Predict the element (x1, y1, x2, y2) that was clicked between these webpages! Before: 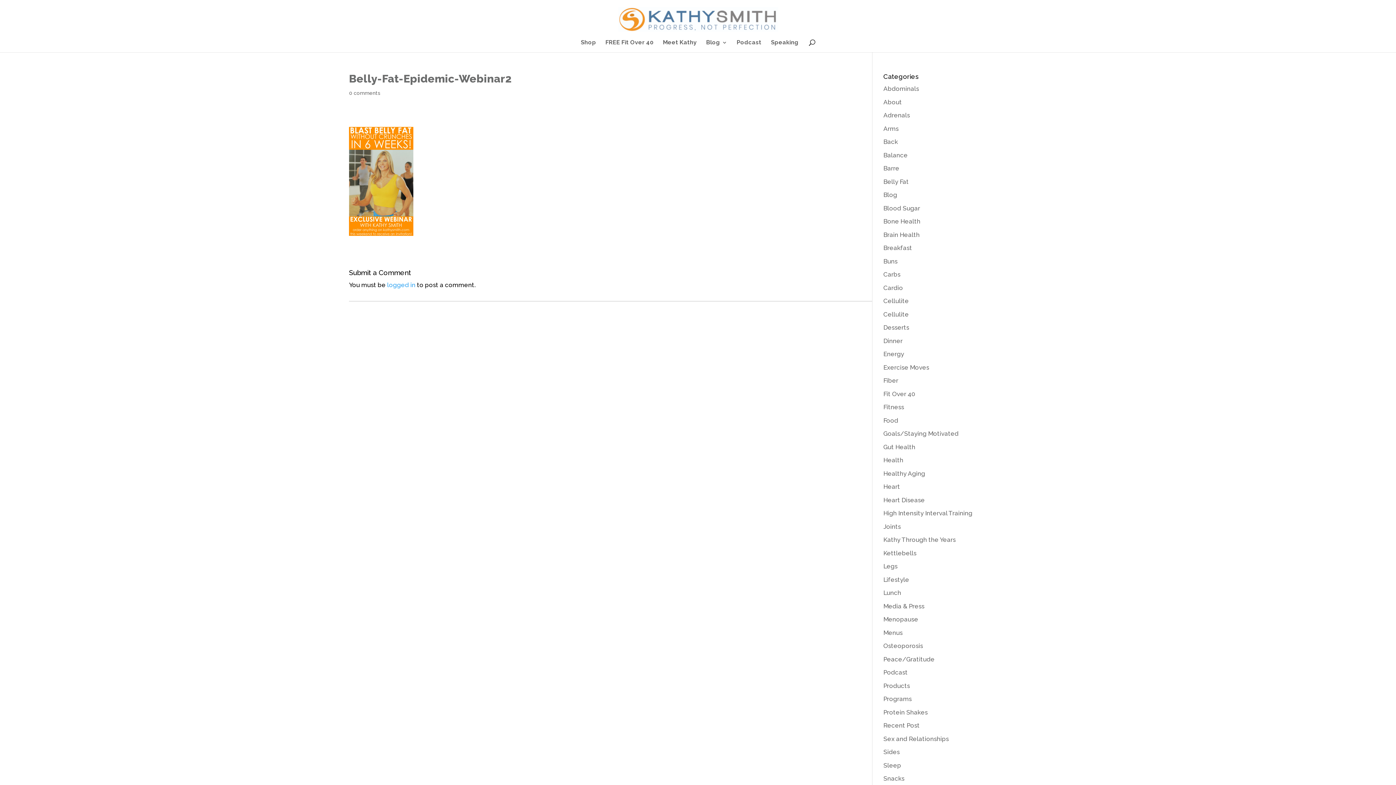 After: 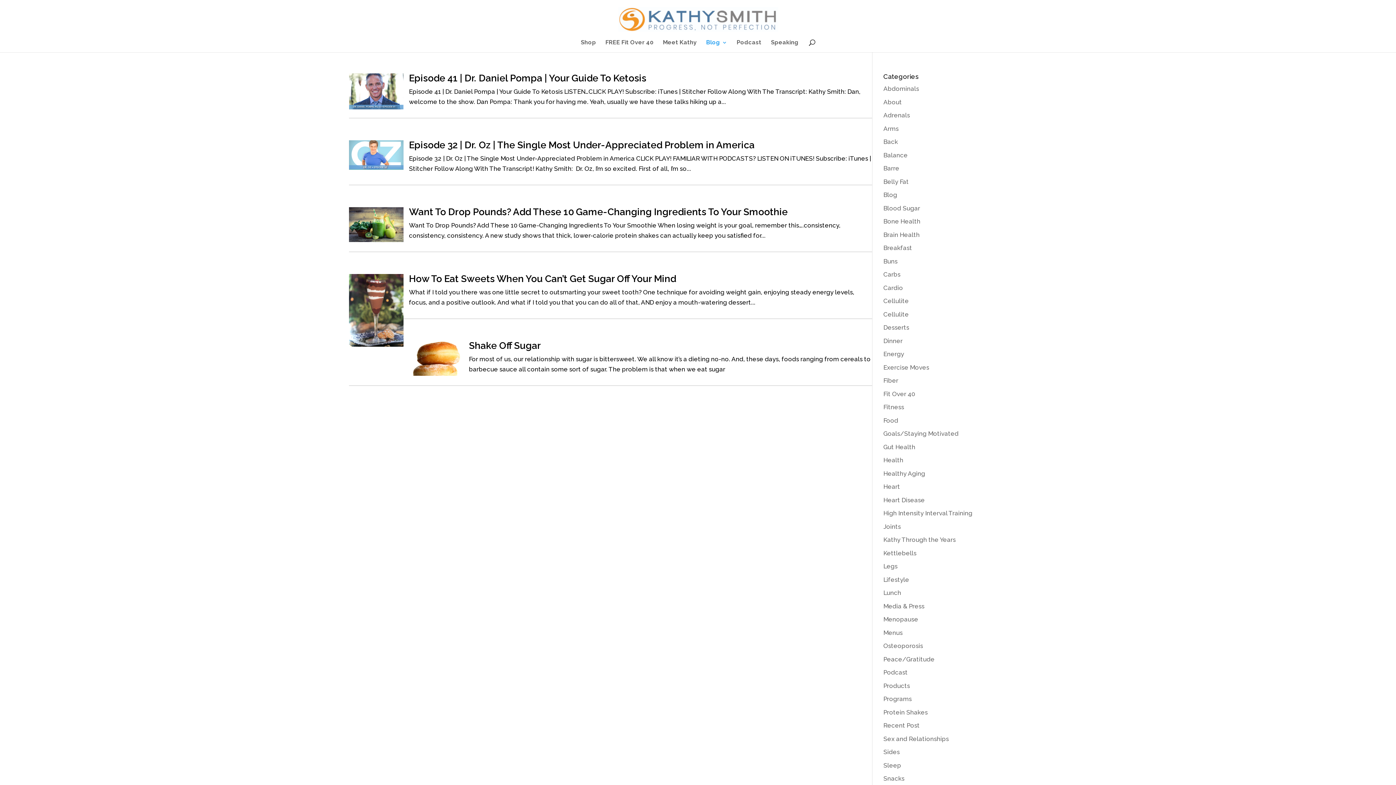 Action: bbox: (883, 204, 920, 211) label: Blood Sugar